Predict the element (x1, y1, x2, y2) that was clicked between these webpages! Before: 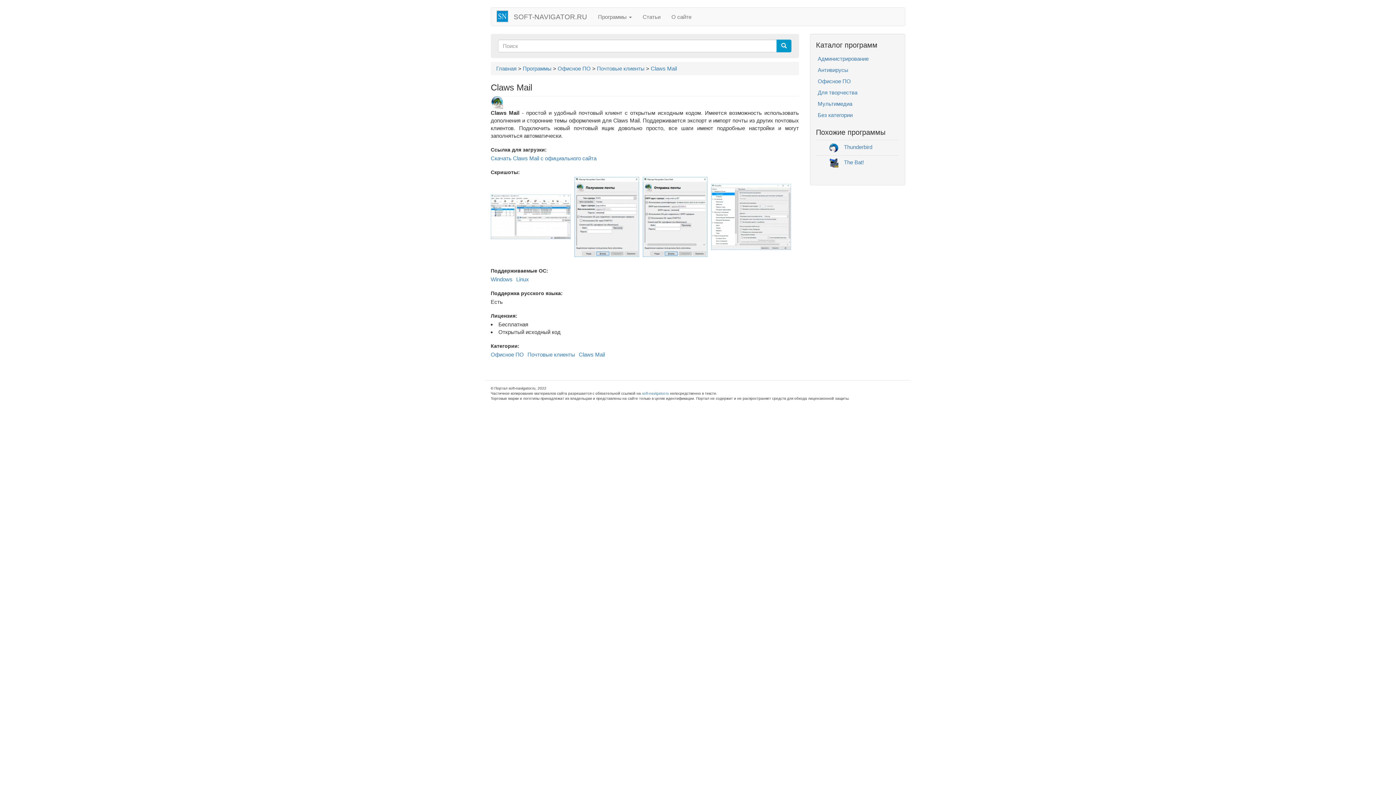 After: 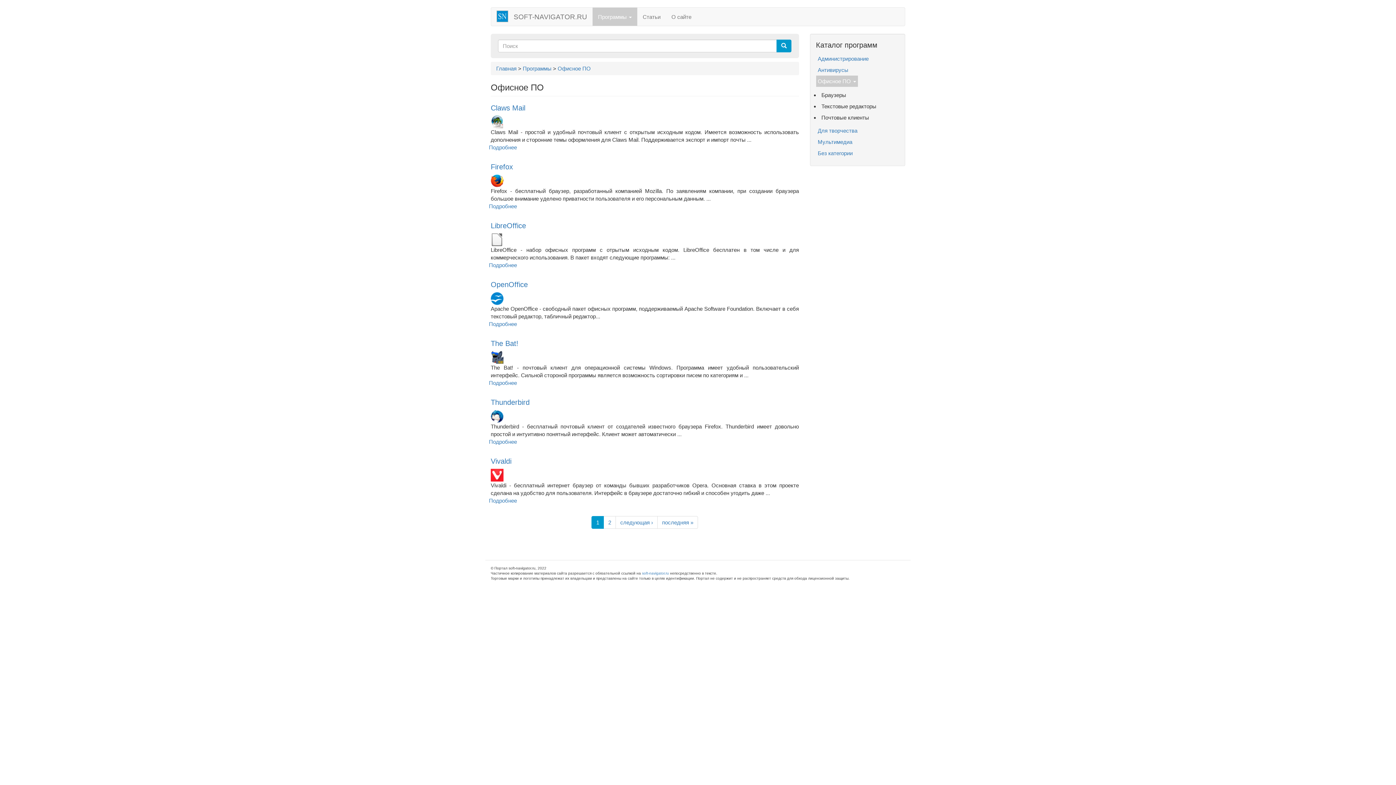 Action: label: Офисное ПО bbox: (557, 65, 590, 71)